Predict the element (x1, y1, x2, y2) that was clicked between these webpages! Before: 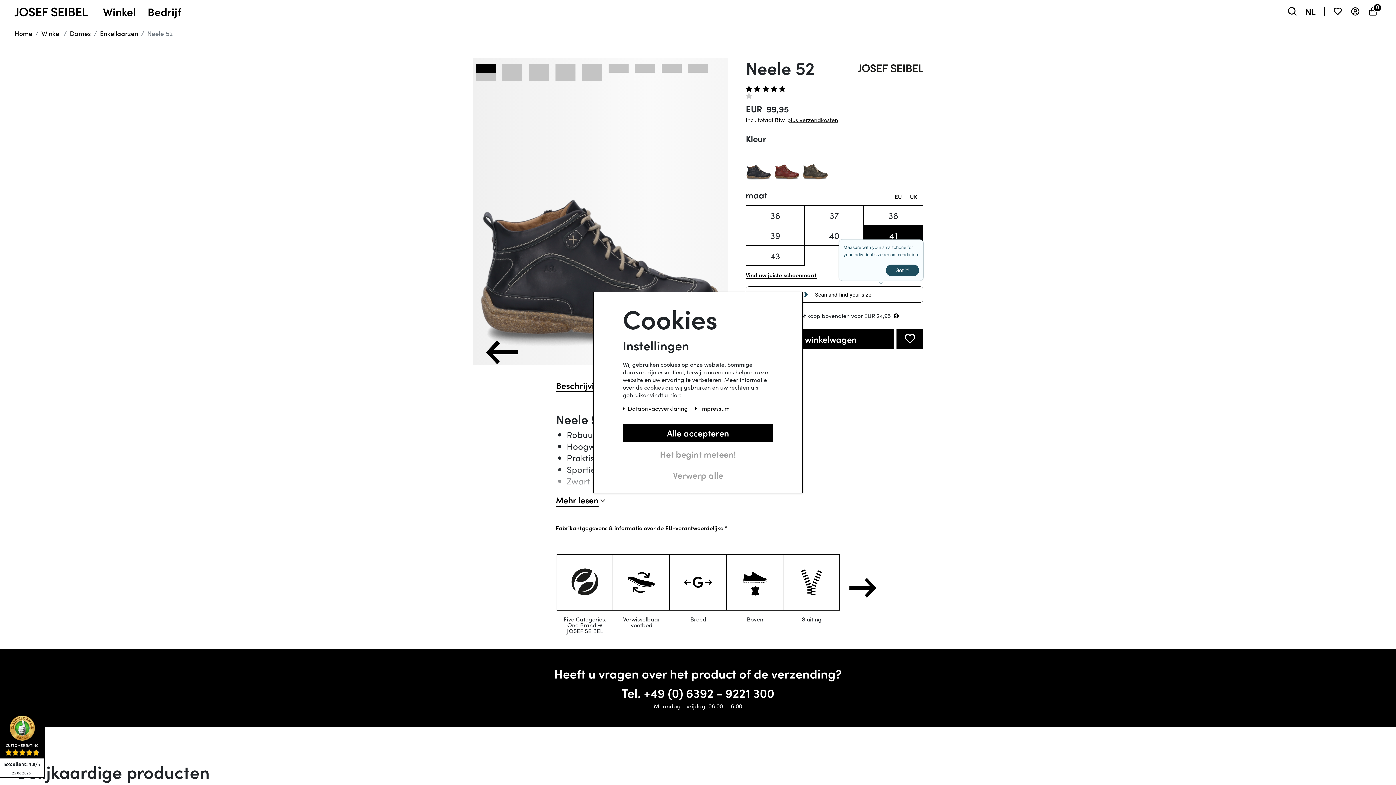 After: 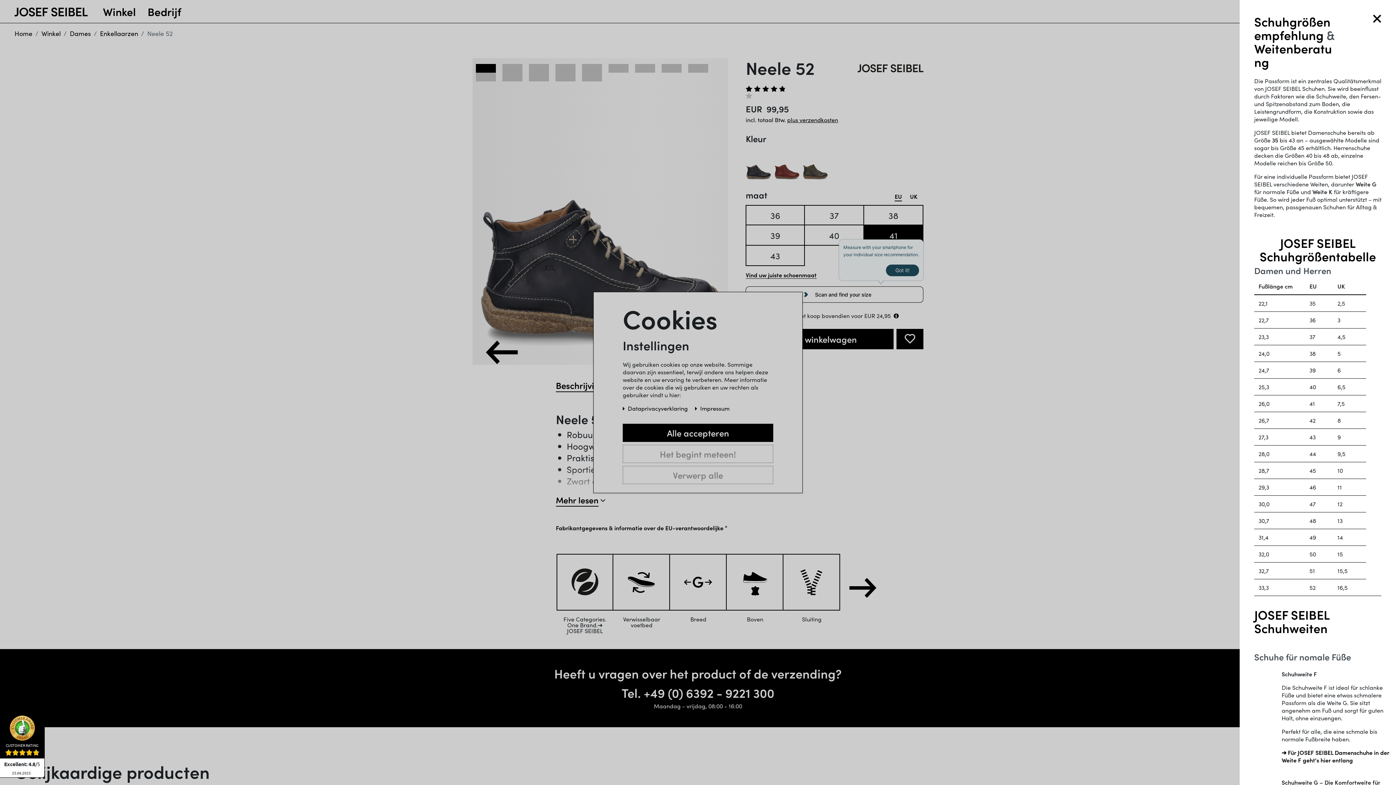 Action: label: Vind uw juiste schoenmaat bbox: (745, 271, 816, 277)